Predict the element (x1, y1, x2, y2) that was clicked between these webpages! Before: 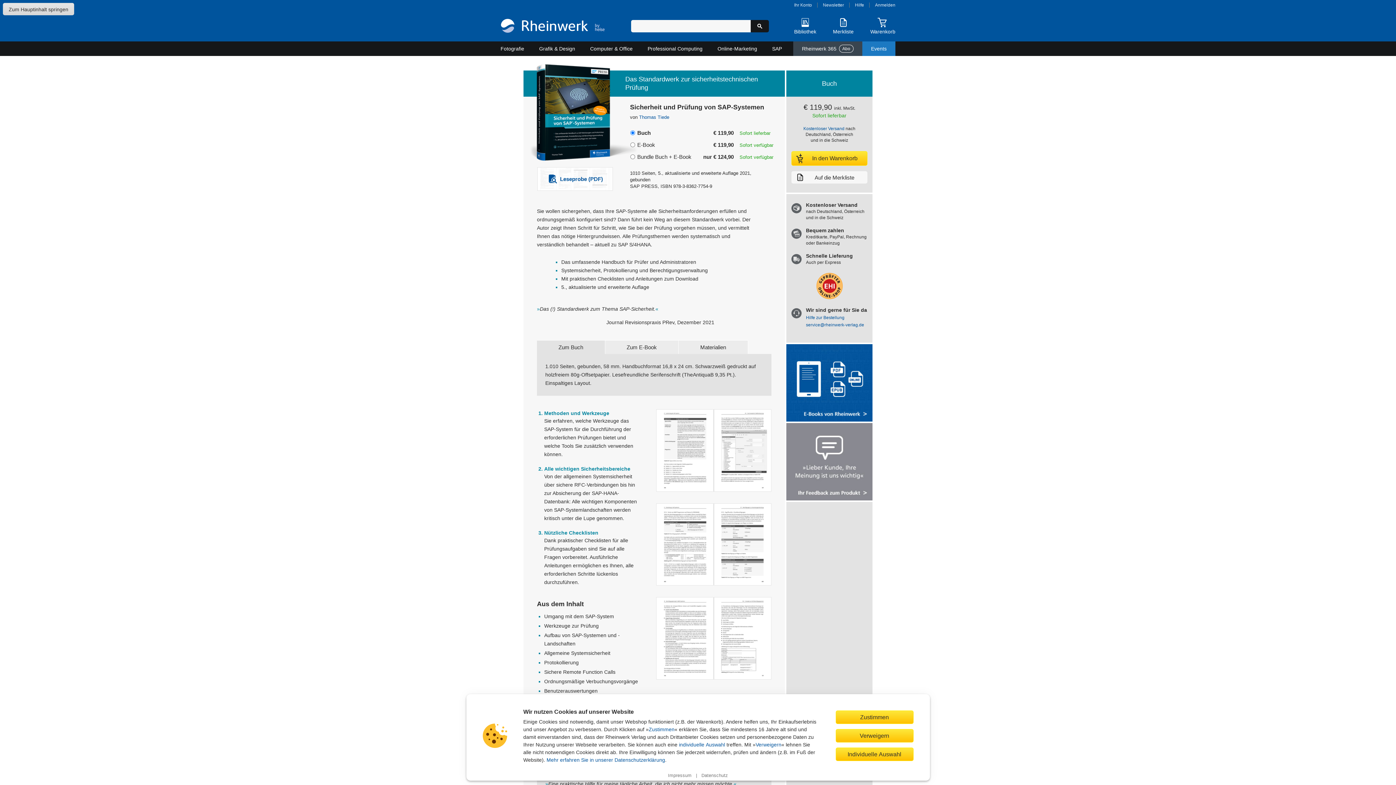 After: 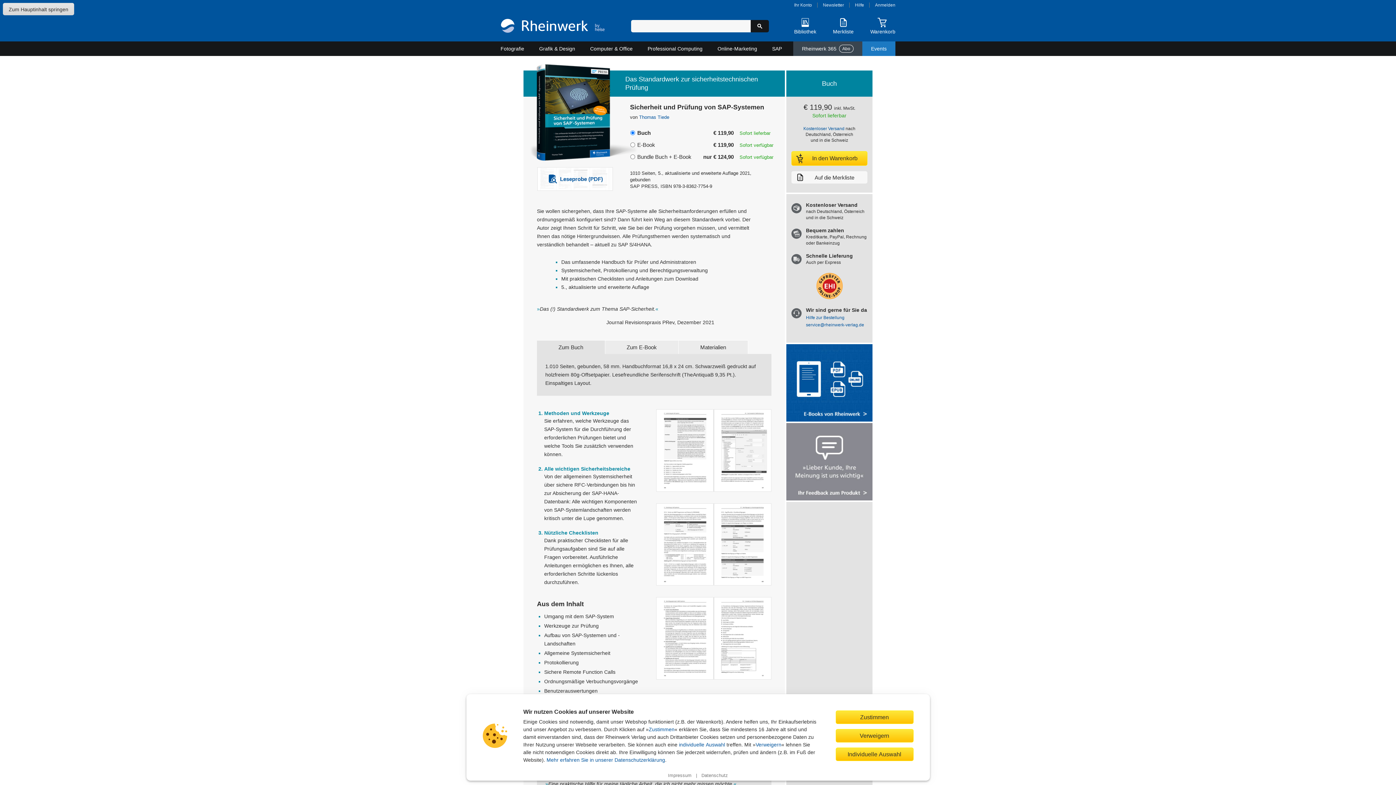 Action: bbox: (815, 295, 843, 301)